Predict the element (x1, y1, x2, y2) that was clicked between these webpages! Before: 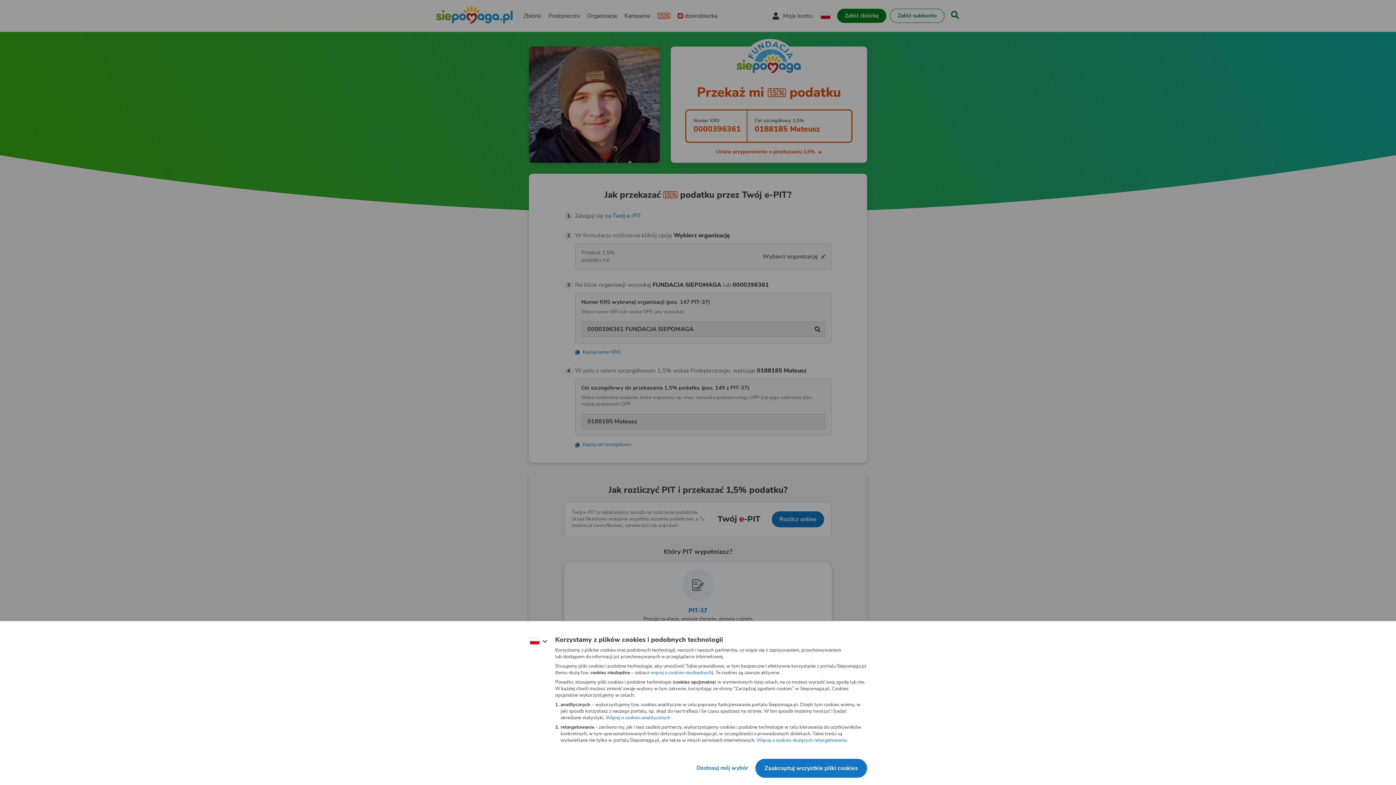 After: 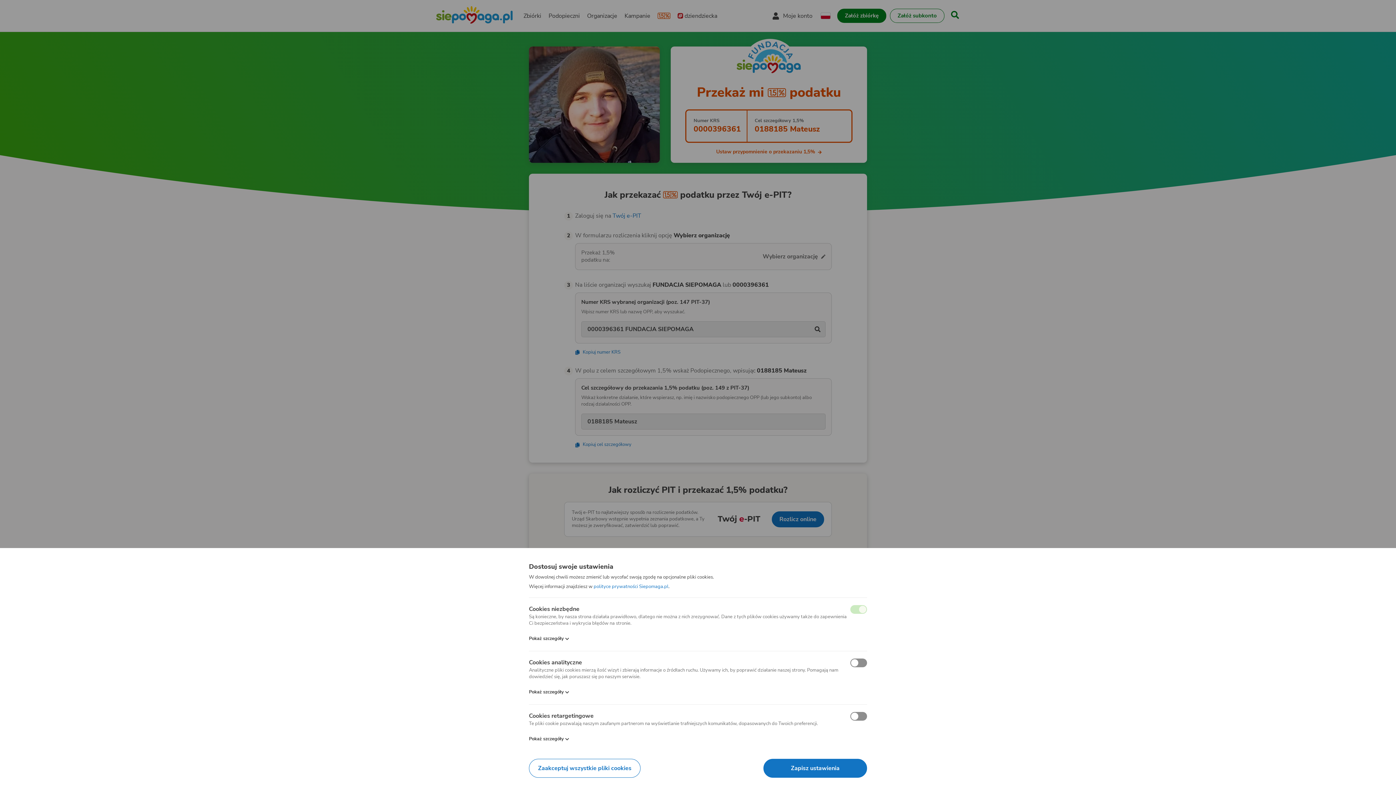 Action: bbox: (691, 749, 744, 761) label: Dostosuj mój wybór